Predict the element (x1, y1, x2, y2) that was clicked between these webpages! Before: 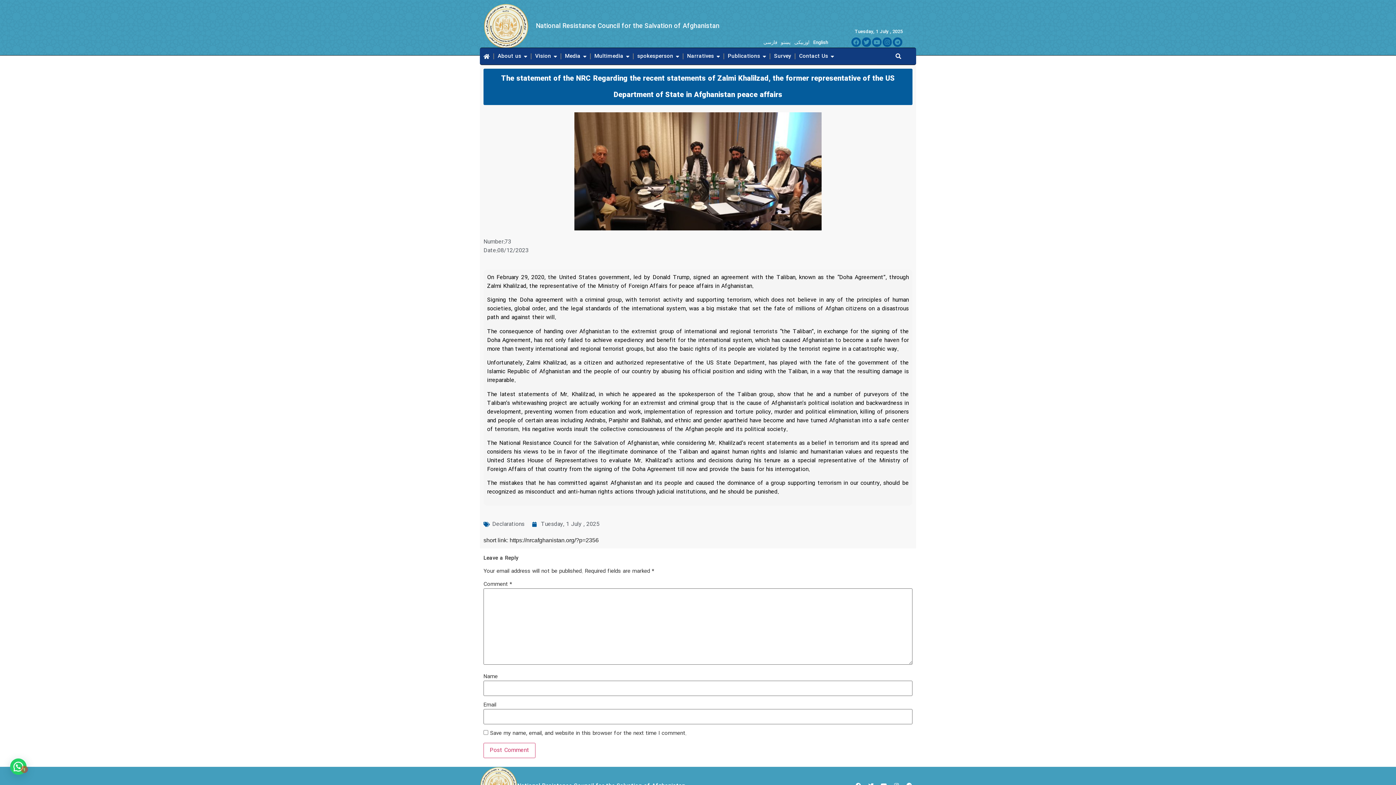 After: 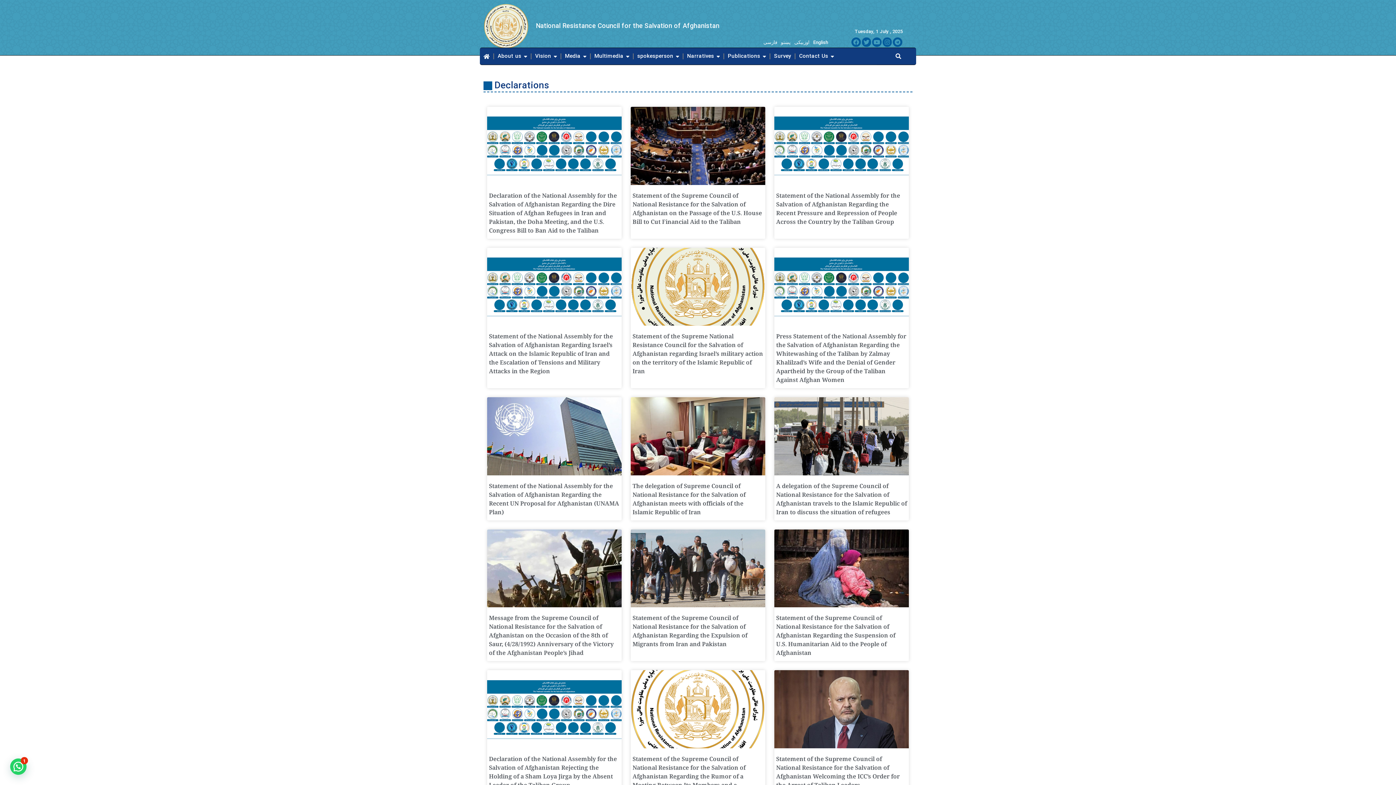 Action: label: Declarations bbox: (492, 519, 524, 528)